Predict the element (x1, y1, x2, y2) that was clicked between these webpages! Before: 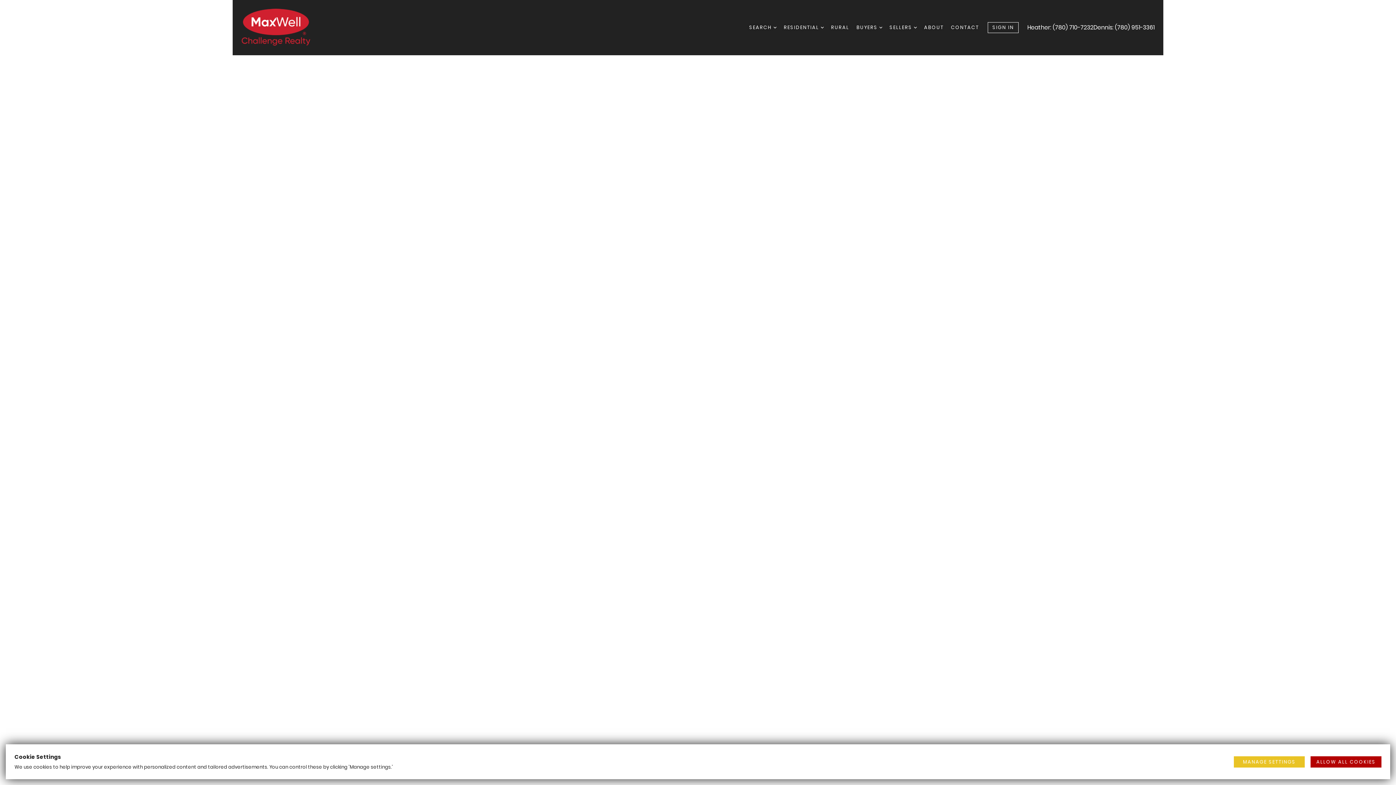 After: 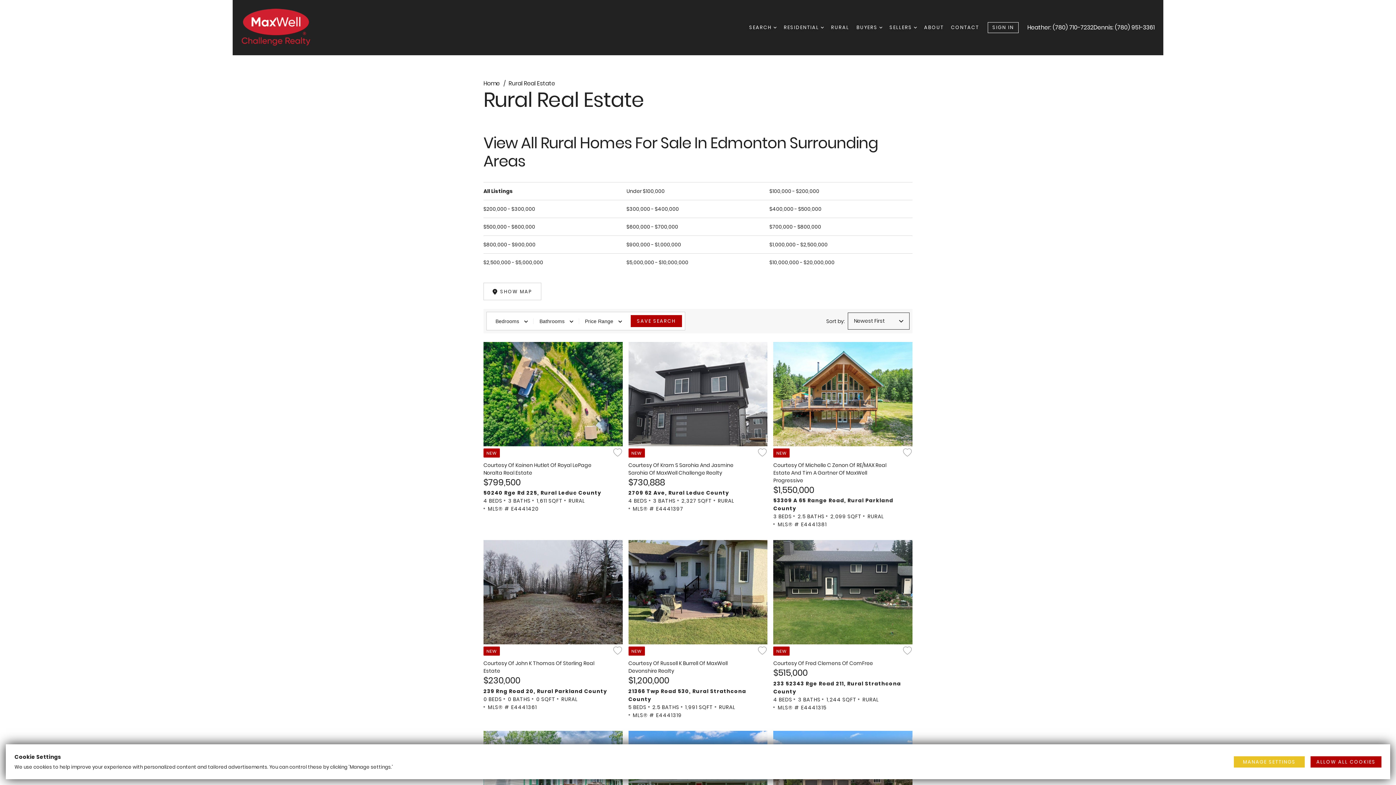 Action: bbox: (831, 21, 849, 33) label: RURAL